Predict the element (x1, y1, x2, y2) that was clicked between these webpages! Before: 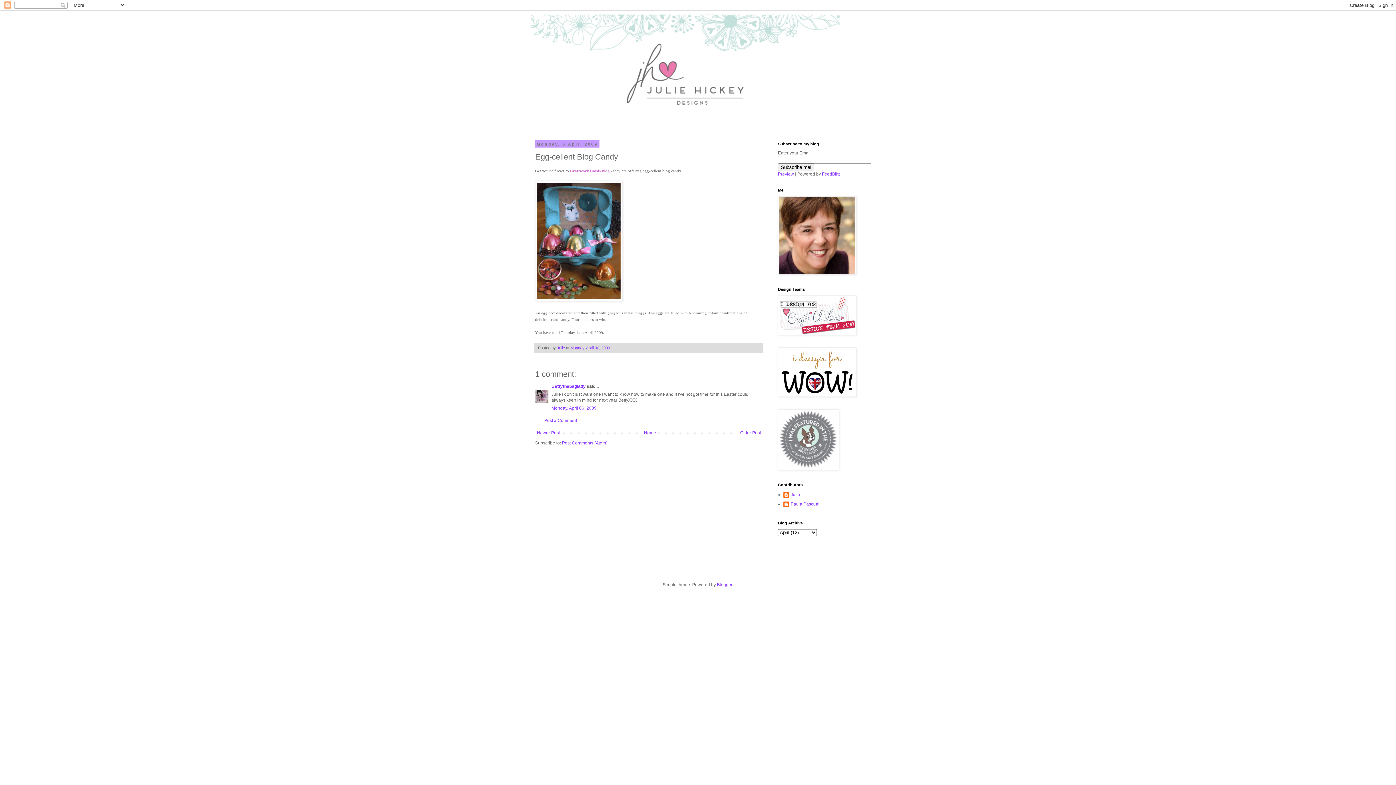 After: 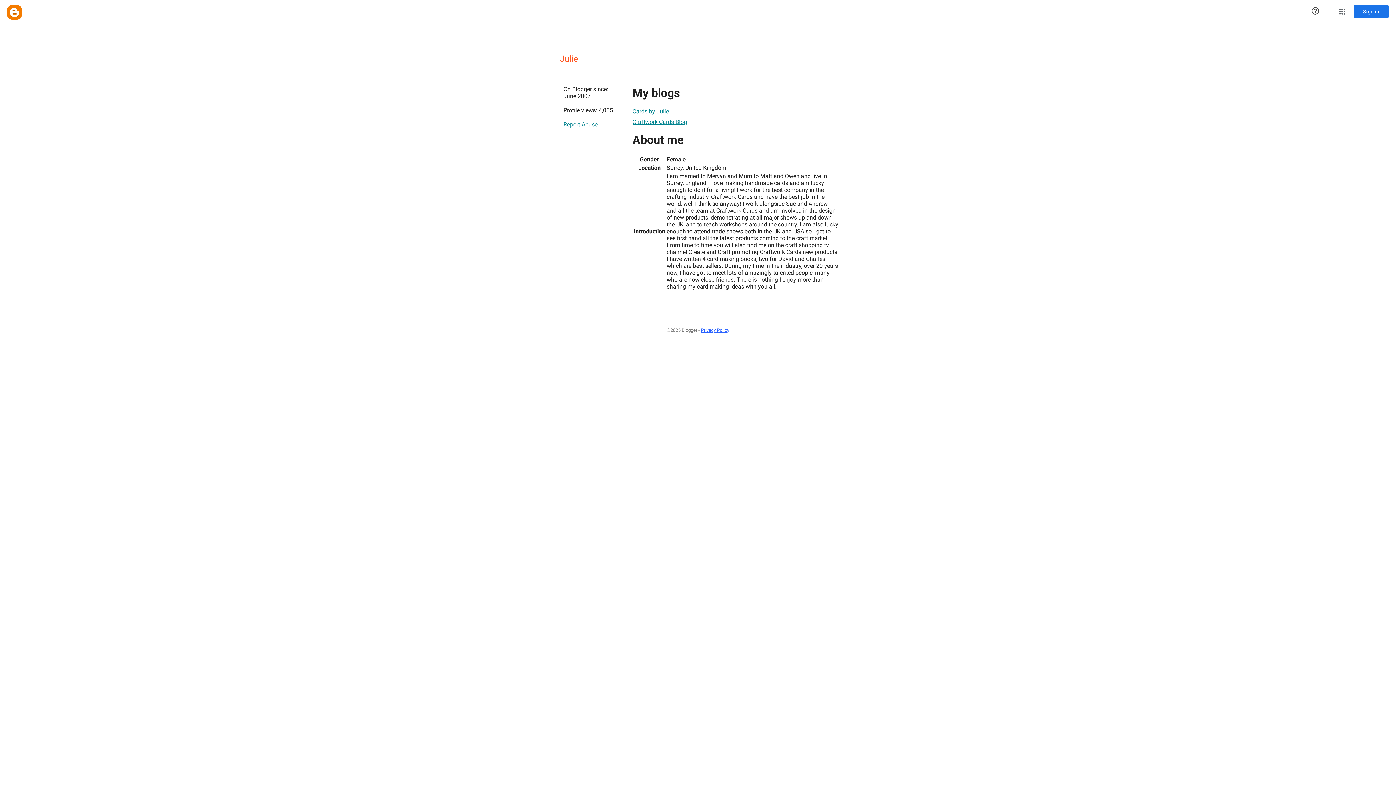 Action: bbox: (783, 492, 800, 499) label: Julie